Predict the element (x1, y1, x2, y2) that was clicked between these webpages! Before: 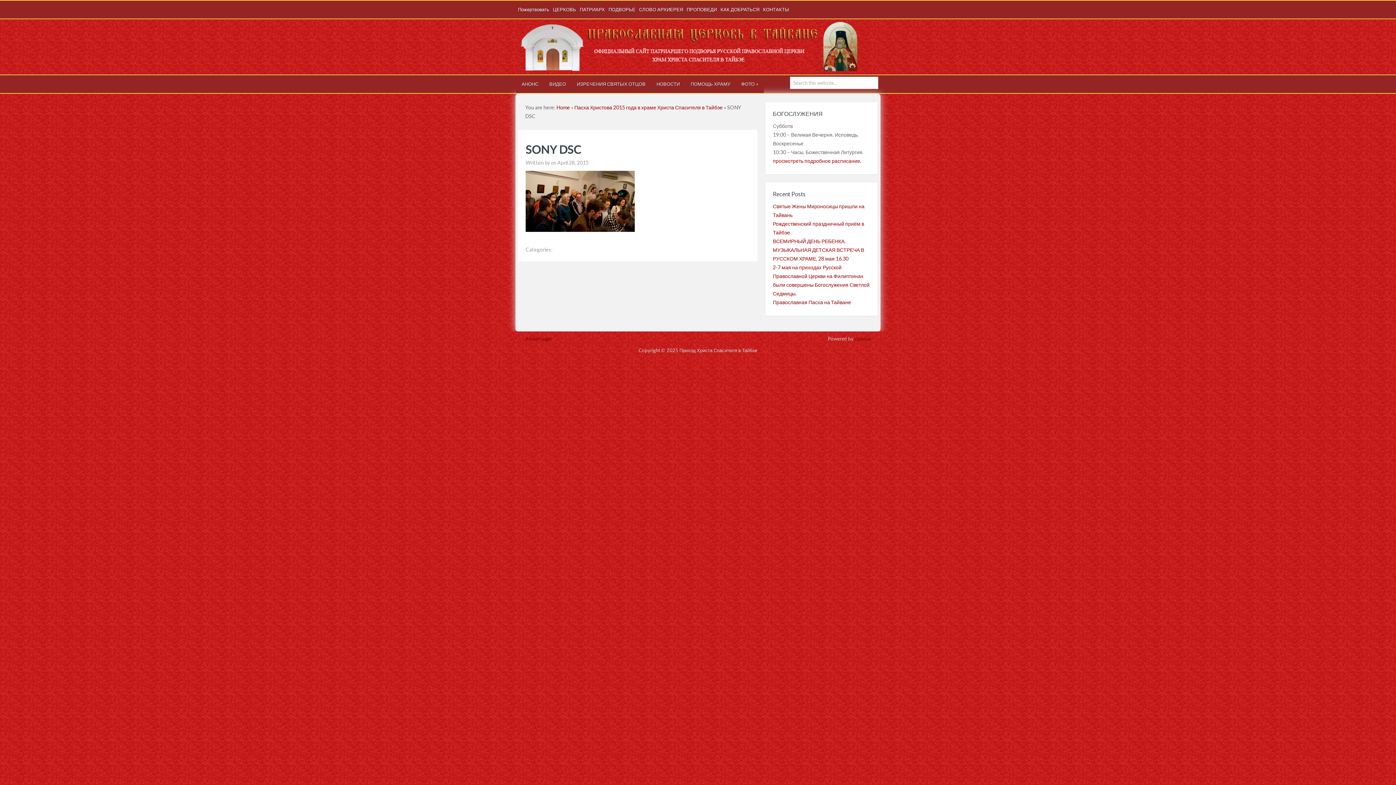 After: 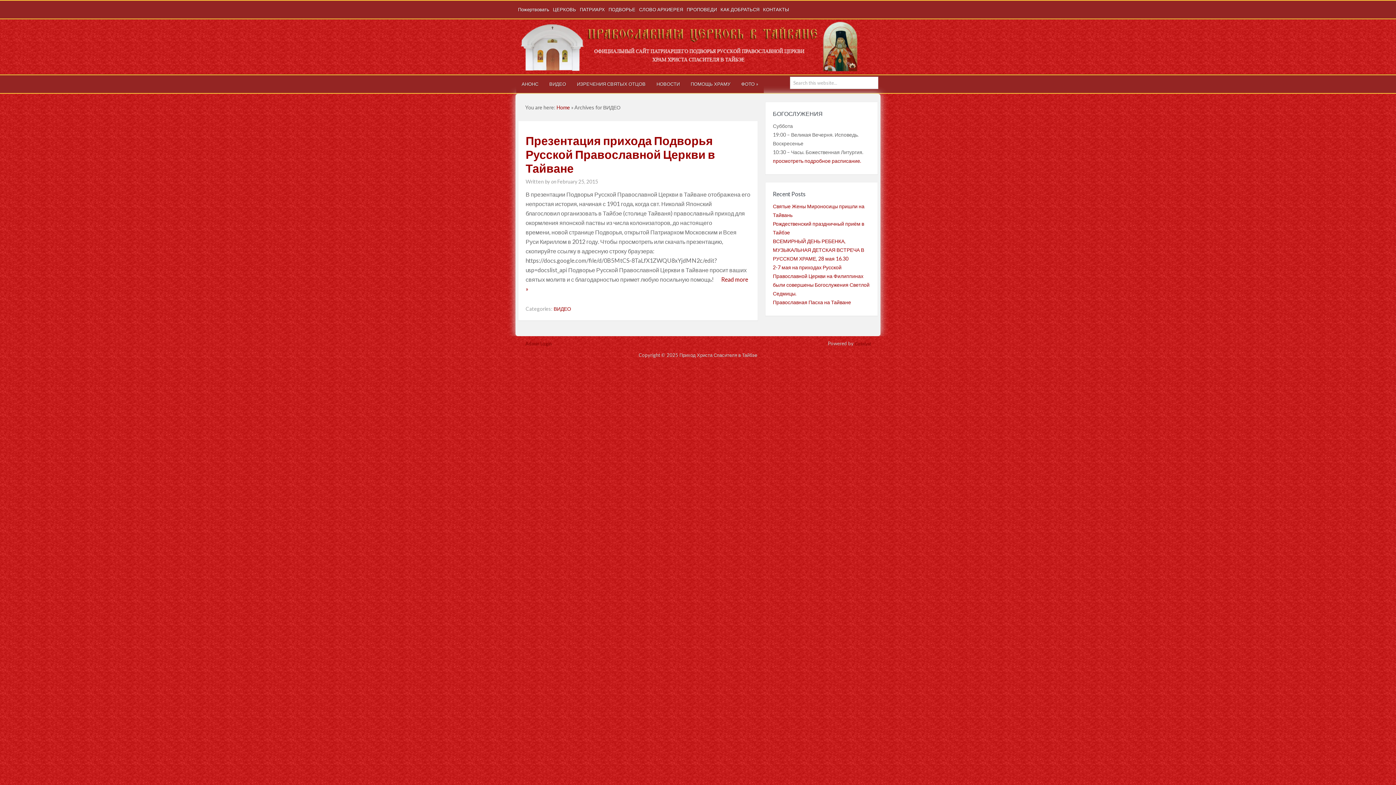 Action: label: ВИДЕО bbox: (544, 75, 571, 93)